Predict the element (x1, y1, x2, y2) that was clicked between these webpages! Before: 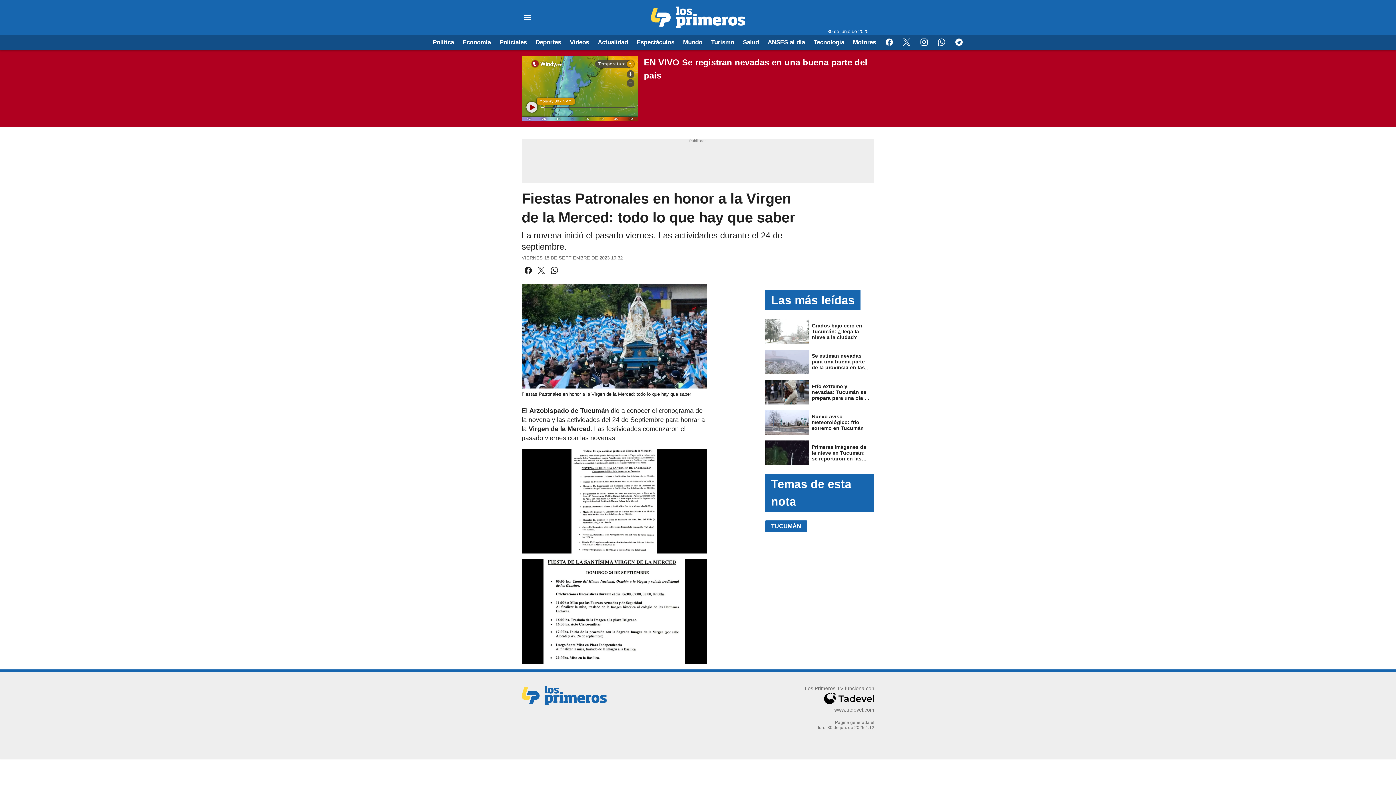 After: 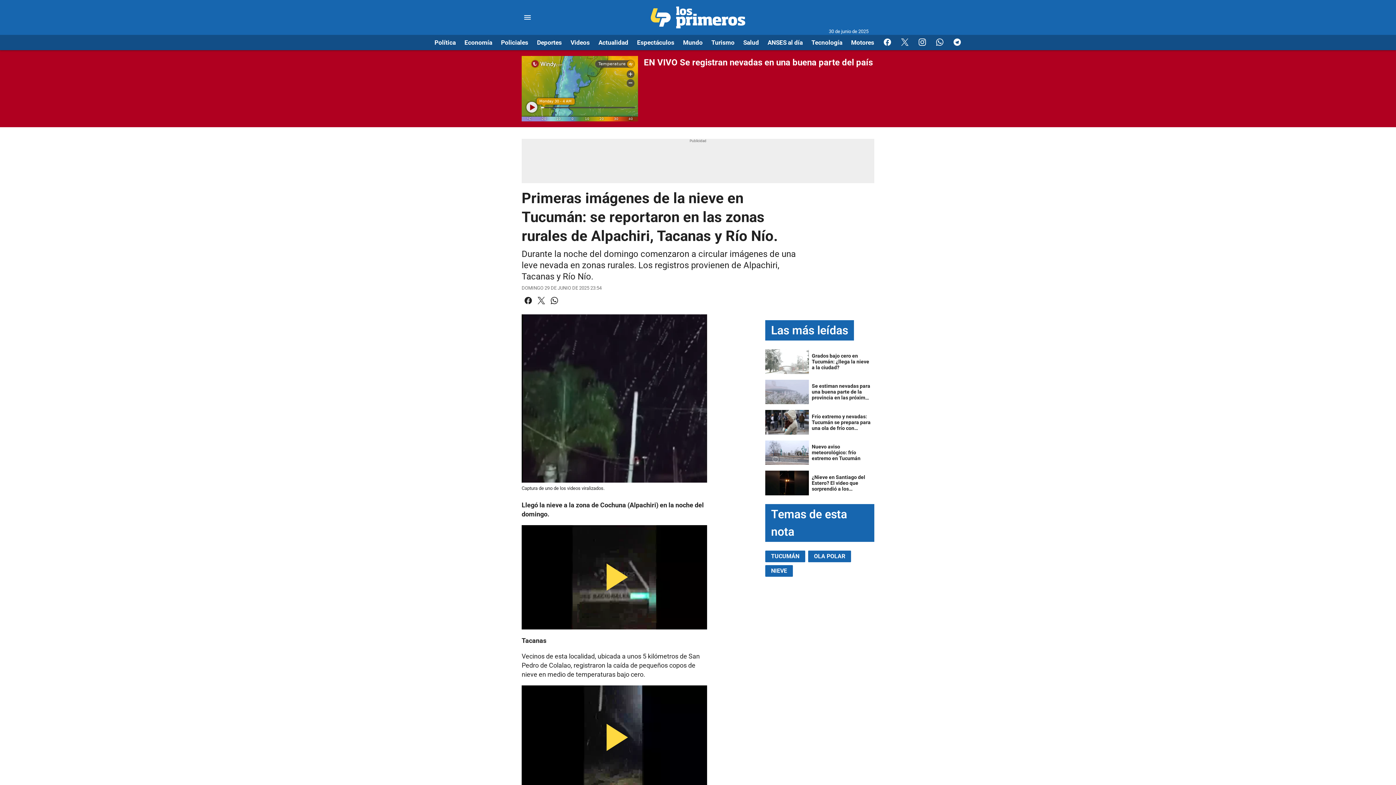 Action: bbox: (765, 437, 874, 468) label: Primeras imágenes de la nieve en Tucumán: se reportaron en las zonas rurales de Alpachiri, Tacanas y Río Nío.